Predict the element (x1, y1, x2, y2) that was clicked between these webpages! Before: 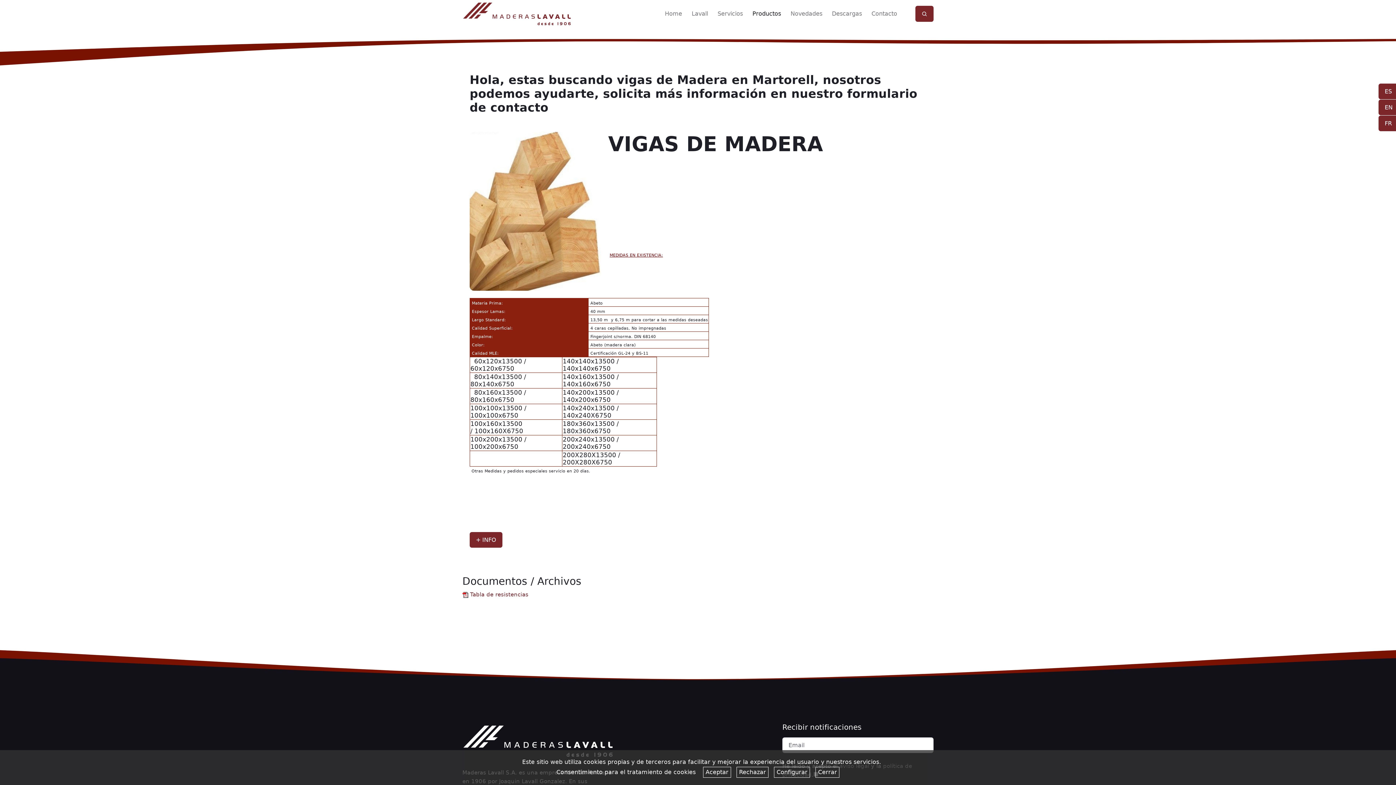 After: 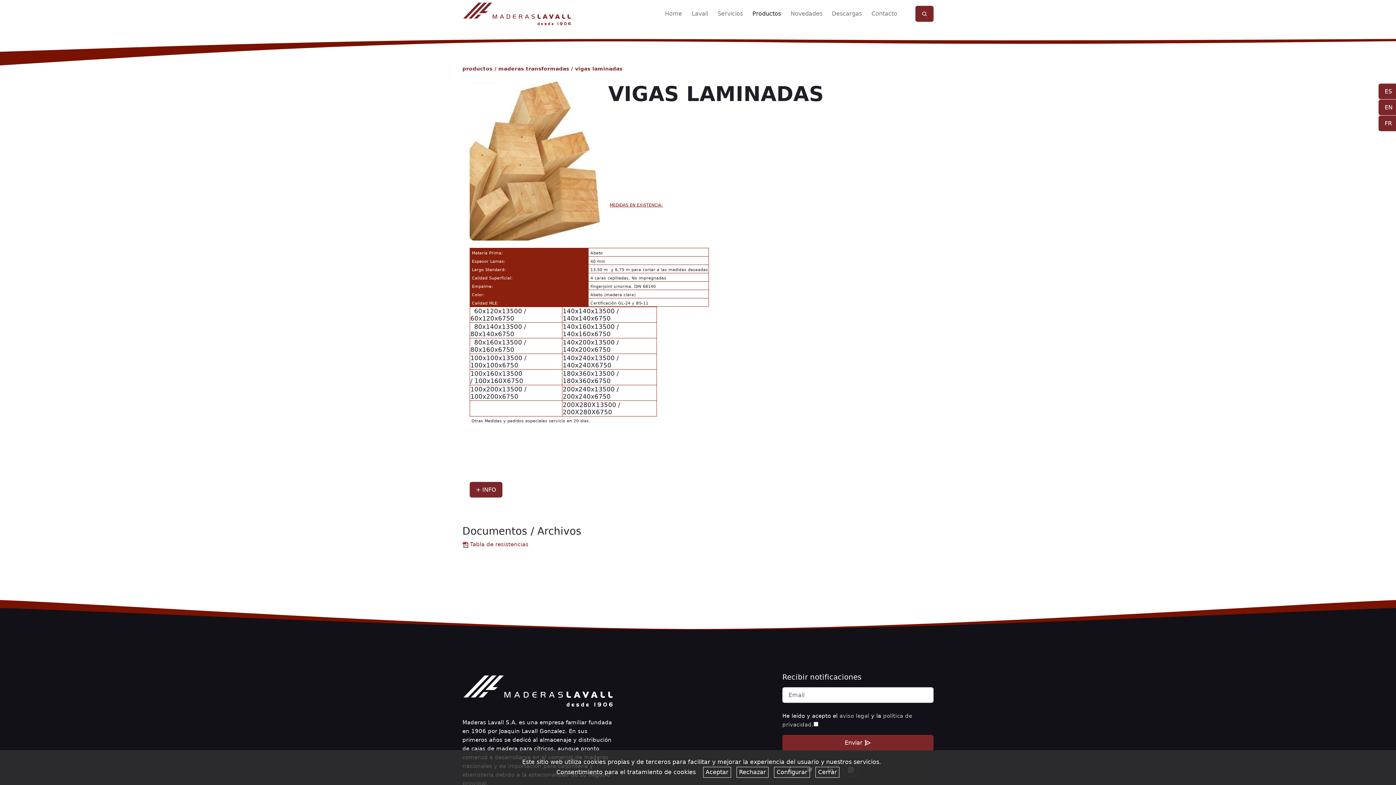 Action: bbox: (1378, 83, 1398, 99) label: ES